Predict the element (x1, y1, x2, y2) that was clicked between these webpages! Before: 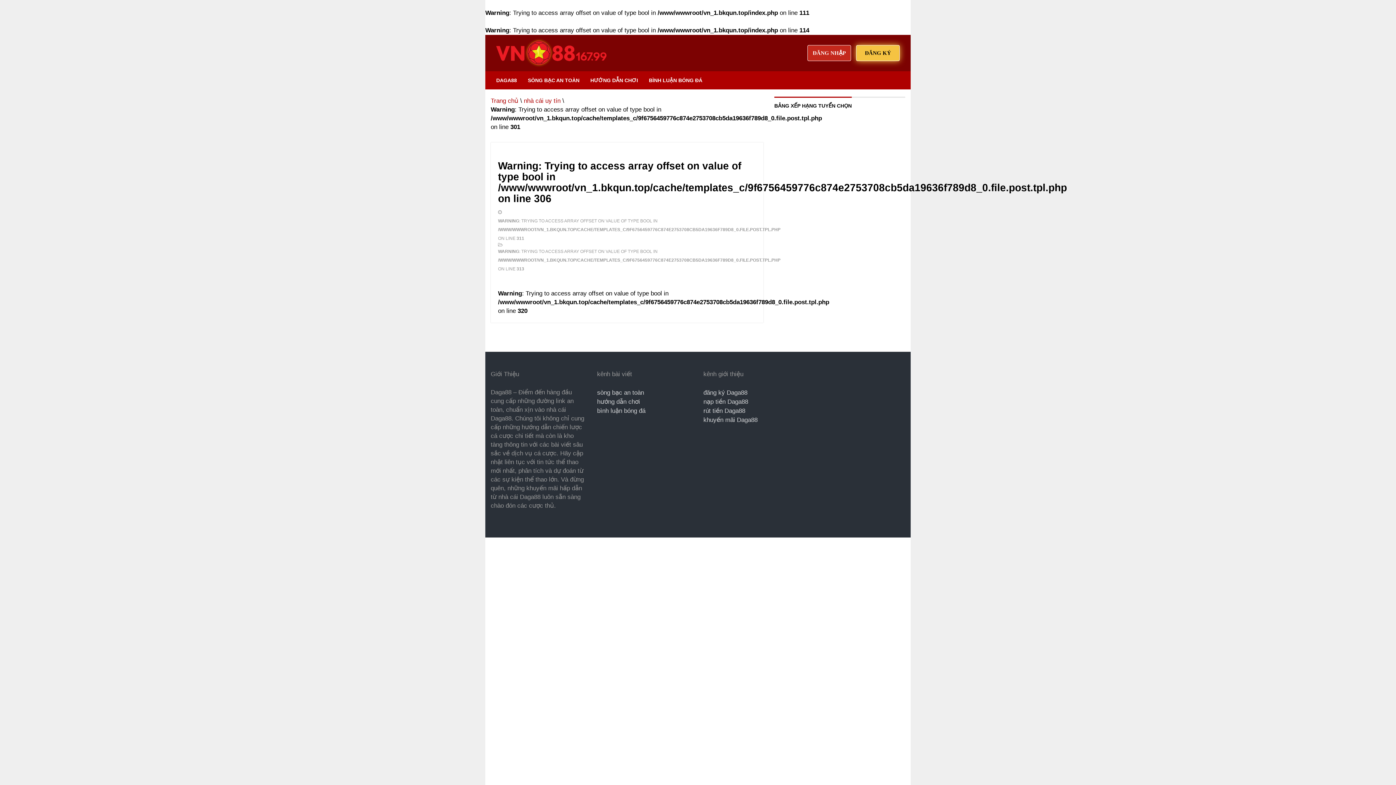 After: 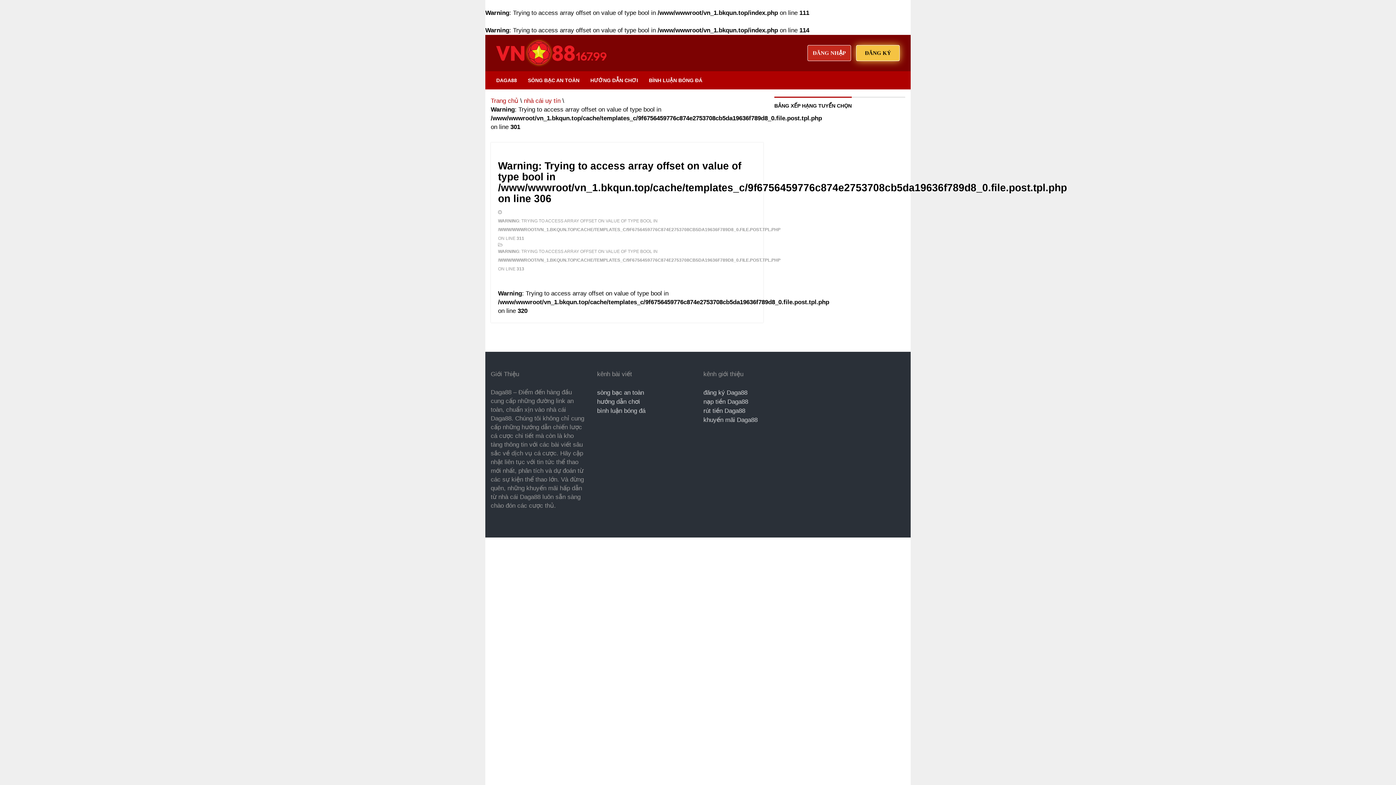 Action: bbox: (856, 45, 900, 61) label: ĐĂNG KÝ